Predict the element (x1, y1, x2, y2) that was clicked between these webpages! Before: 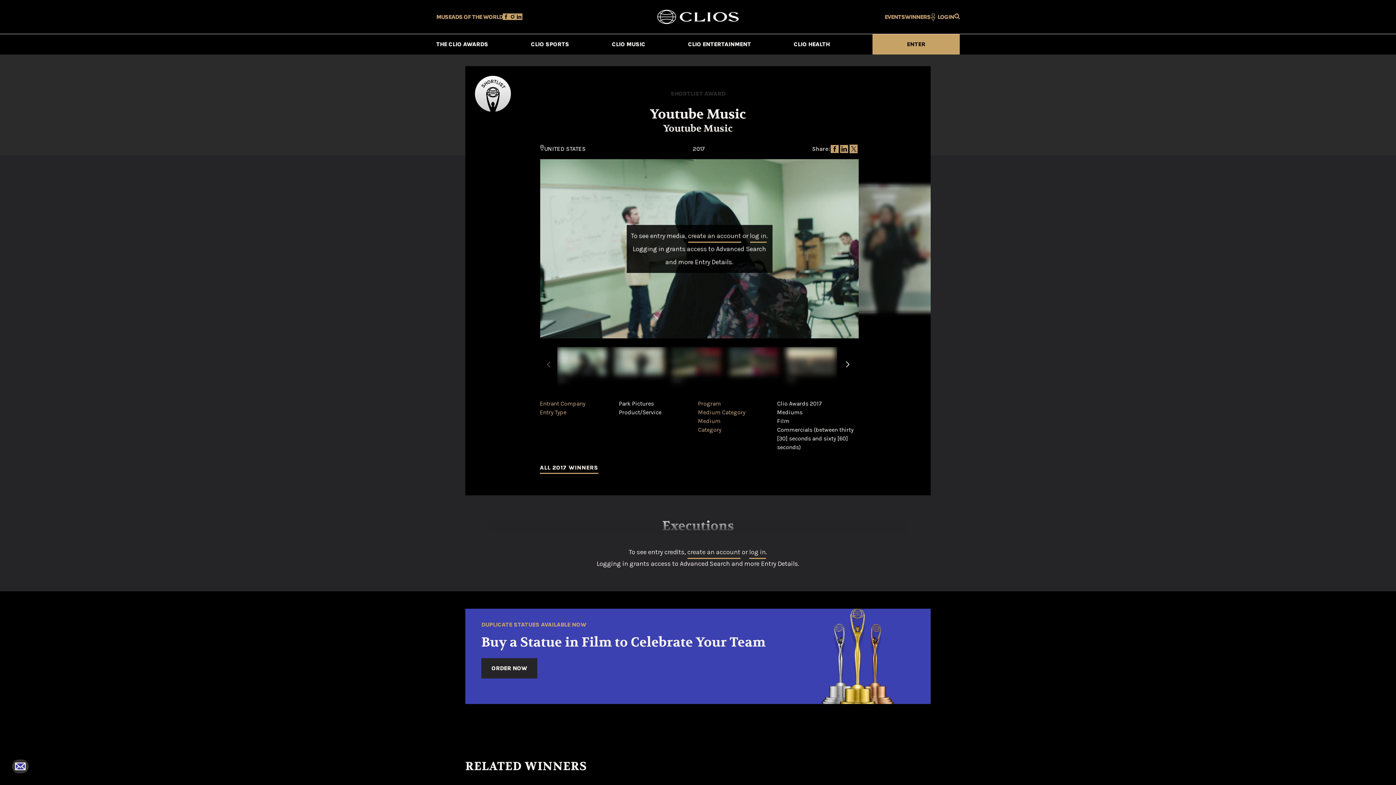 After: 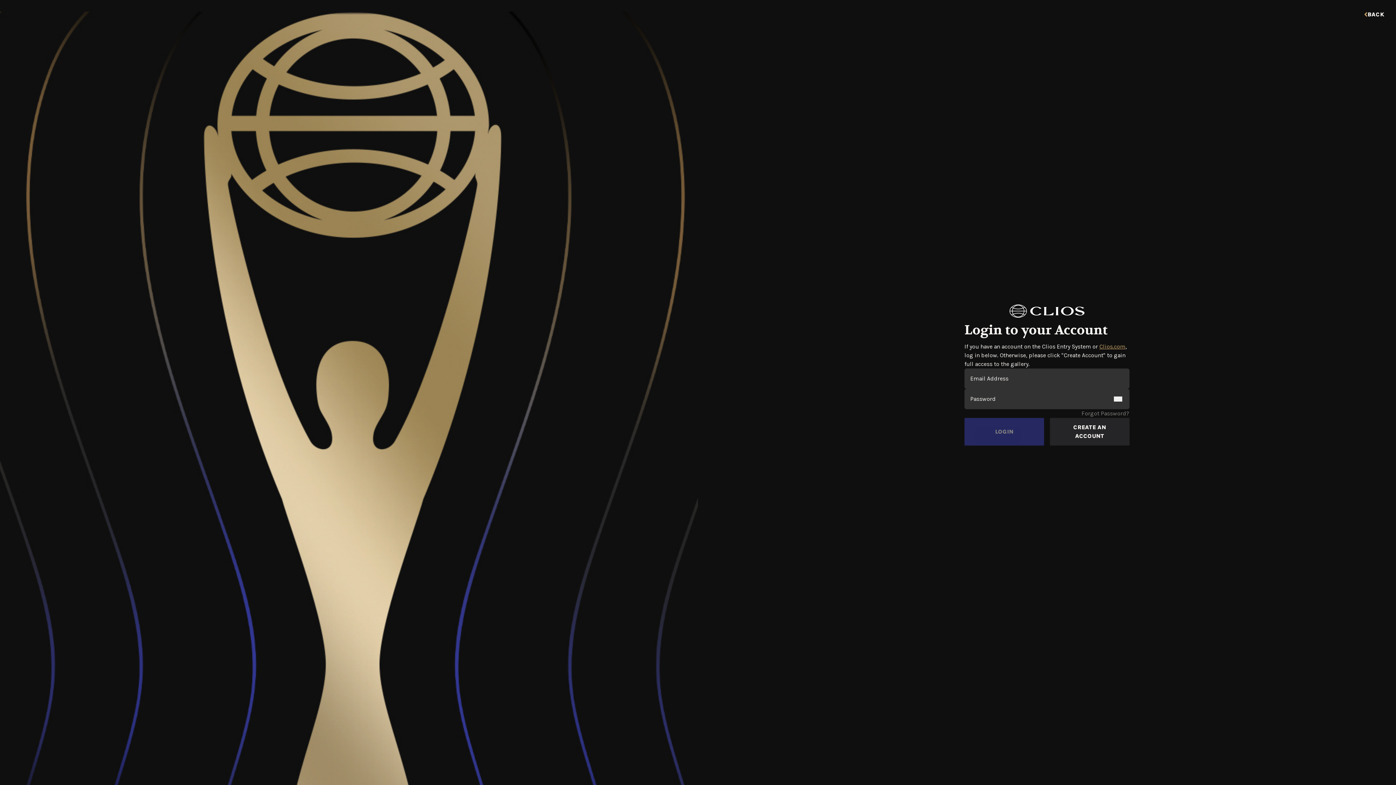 Action: label: create an account bbox: (687, 548, 740, 556)